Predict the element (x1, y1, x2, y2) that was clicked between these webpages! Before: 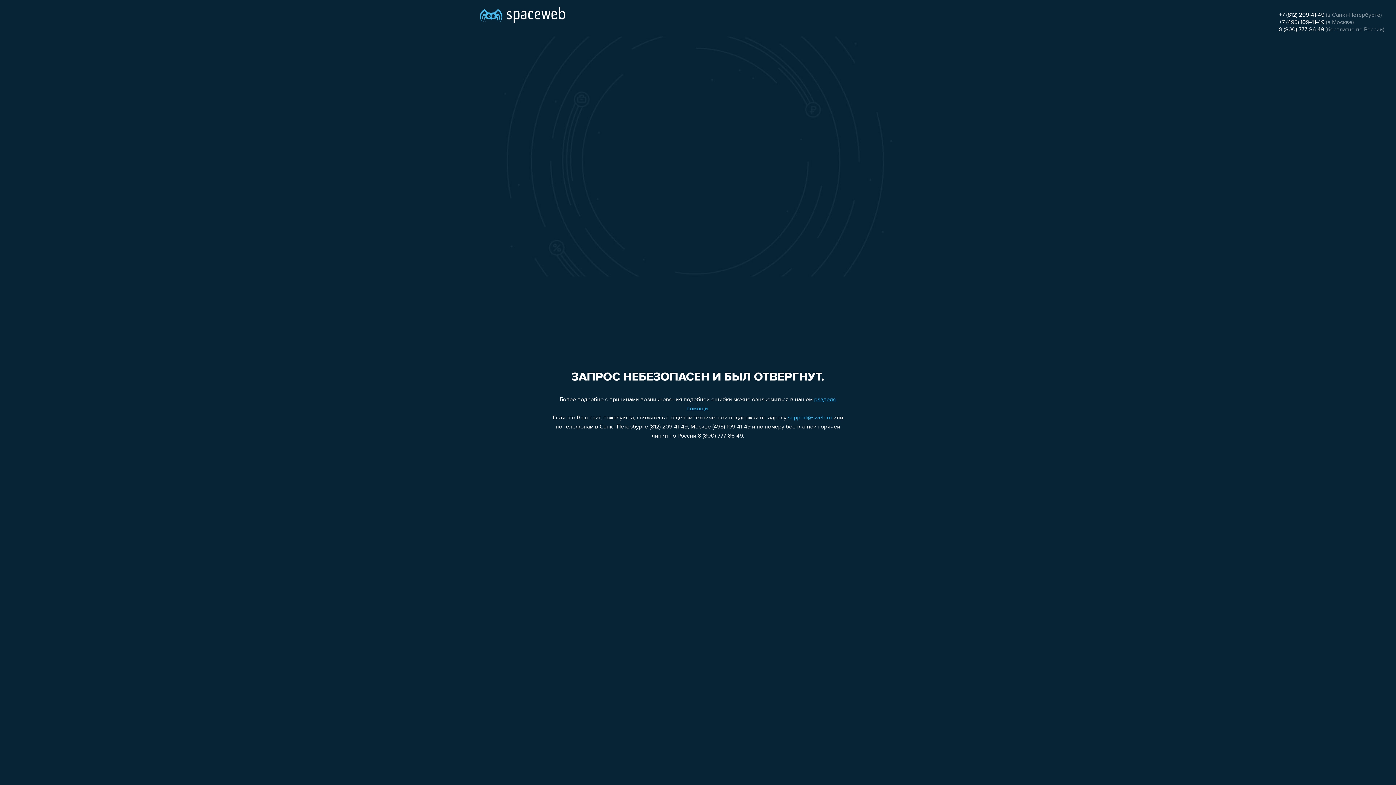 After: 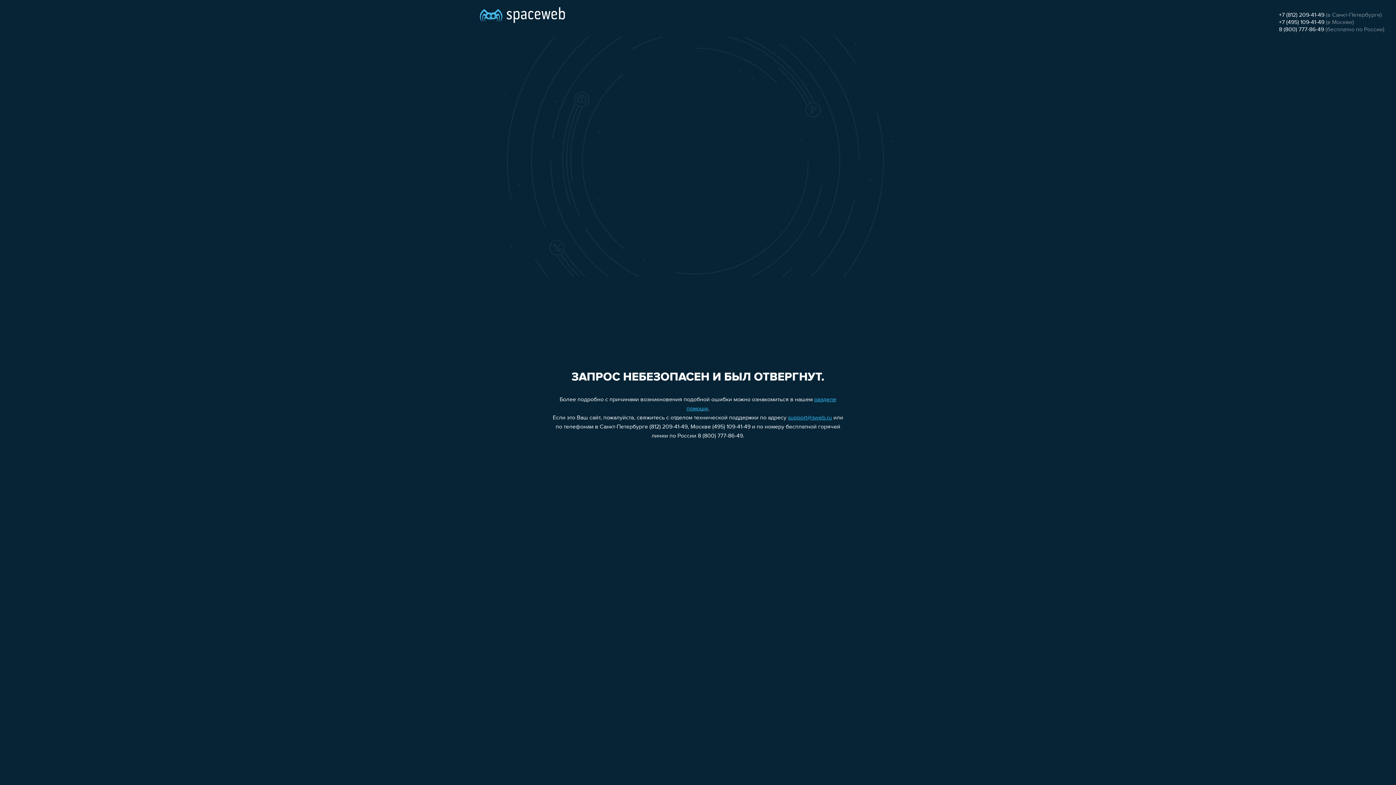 Action: bbox: (1279, 12, 1324, 18) label: +7 (812) 209-41-49